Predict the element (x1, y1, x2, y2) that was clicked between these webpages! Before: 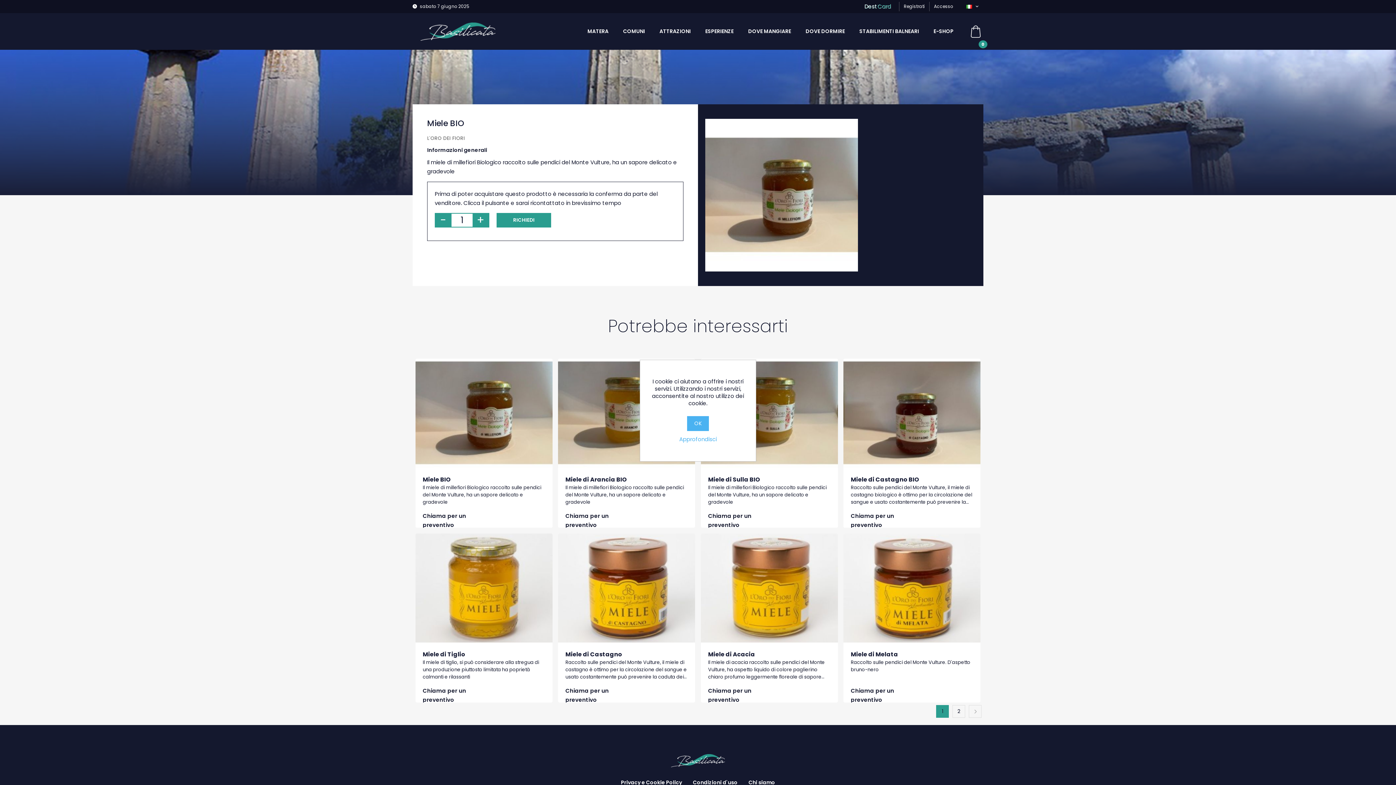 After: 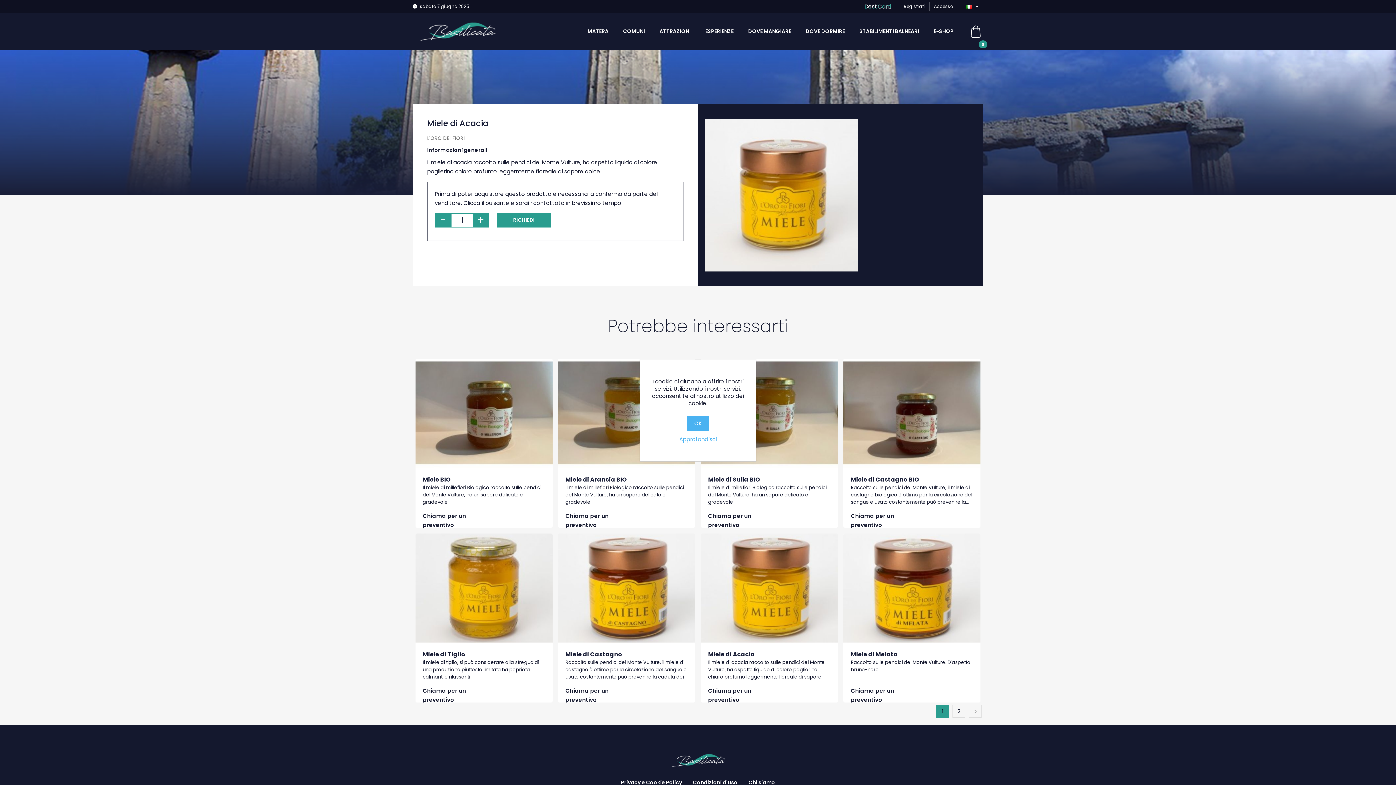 Action: bbox: (708, 650, 755, 658) label: Miele di Acacia